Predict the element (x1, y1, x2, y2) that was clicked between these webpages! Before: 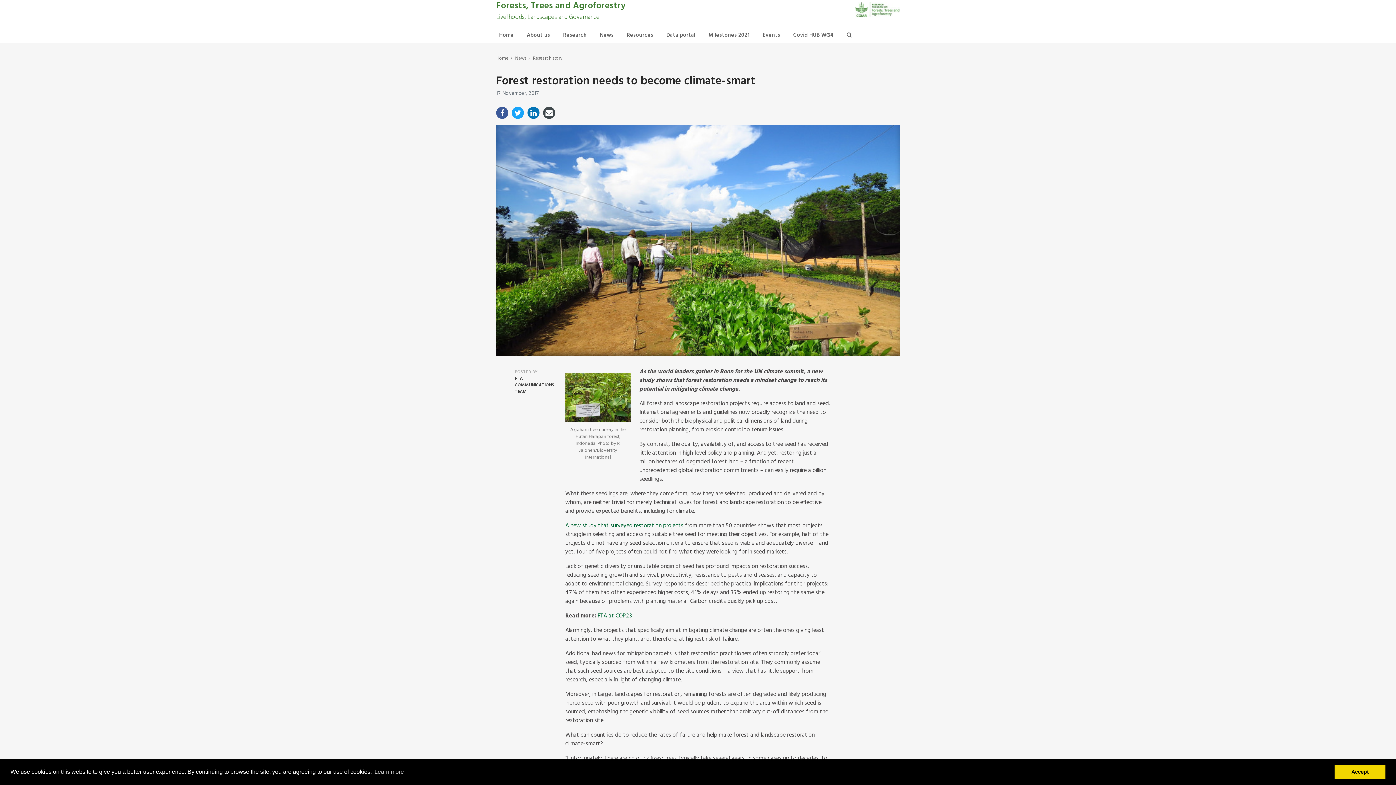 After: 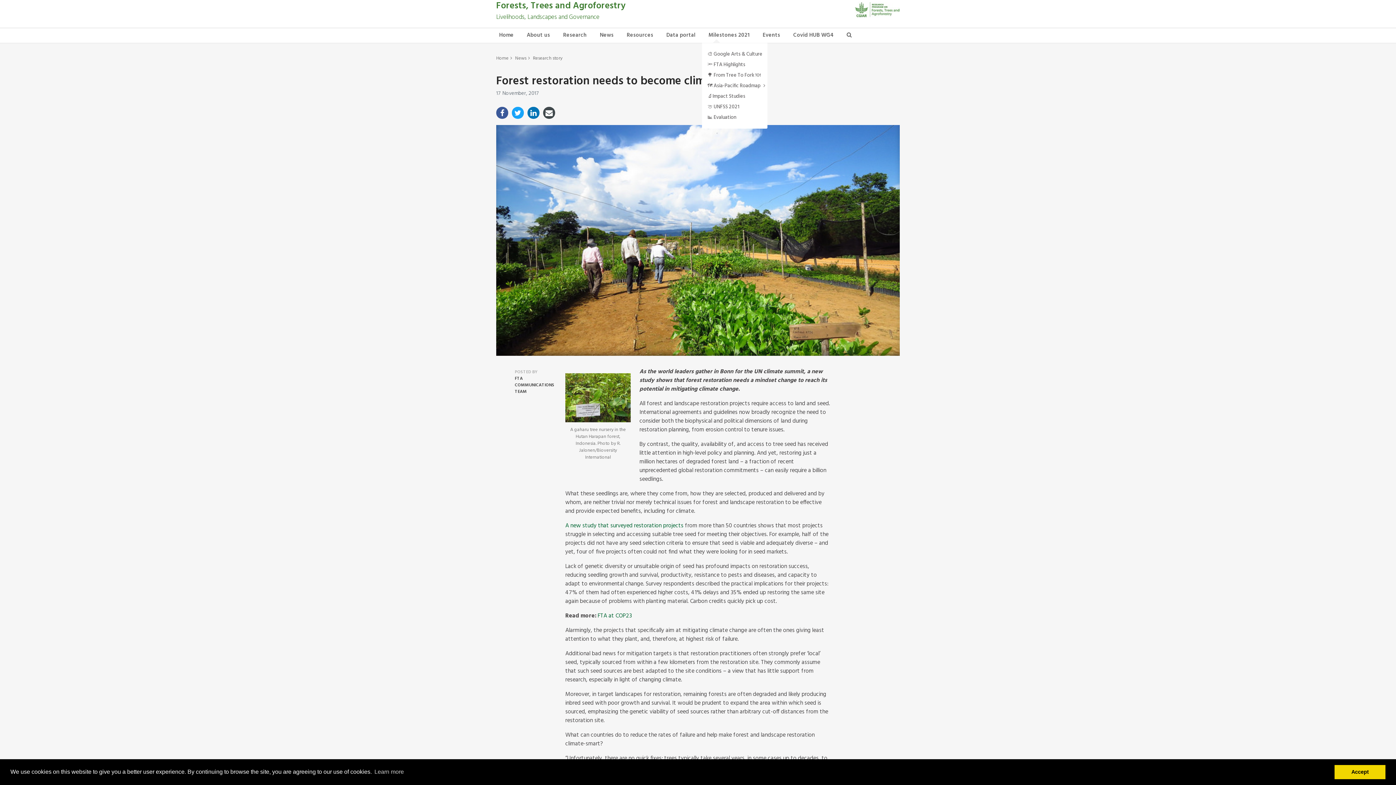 Action: label: Milestones 2021 bbox: (705, 28, 752, 42)